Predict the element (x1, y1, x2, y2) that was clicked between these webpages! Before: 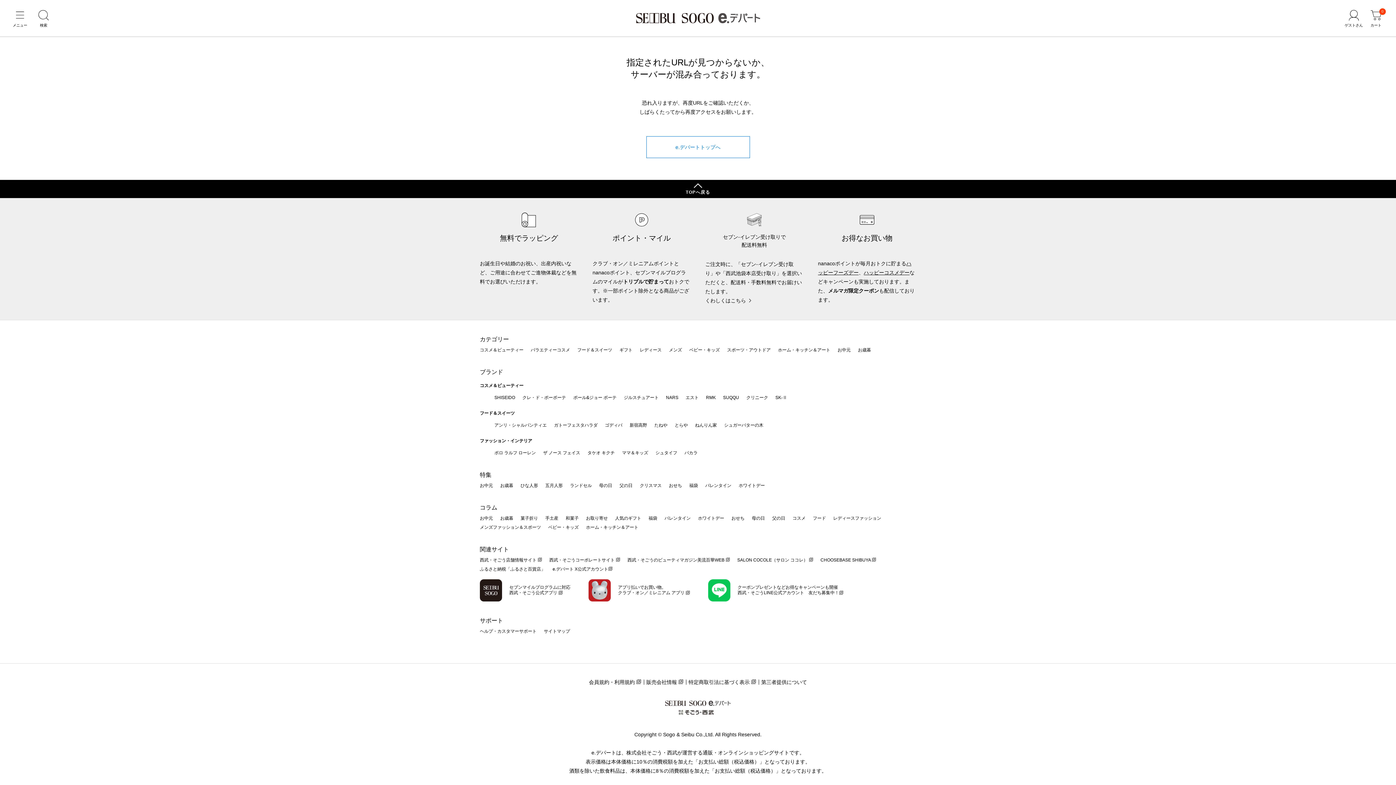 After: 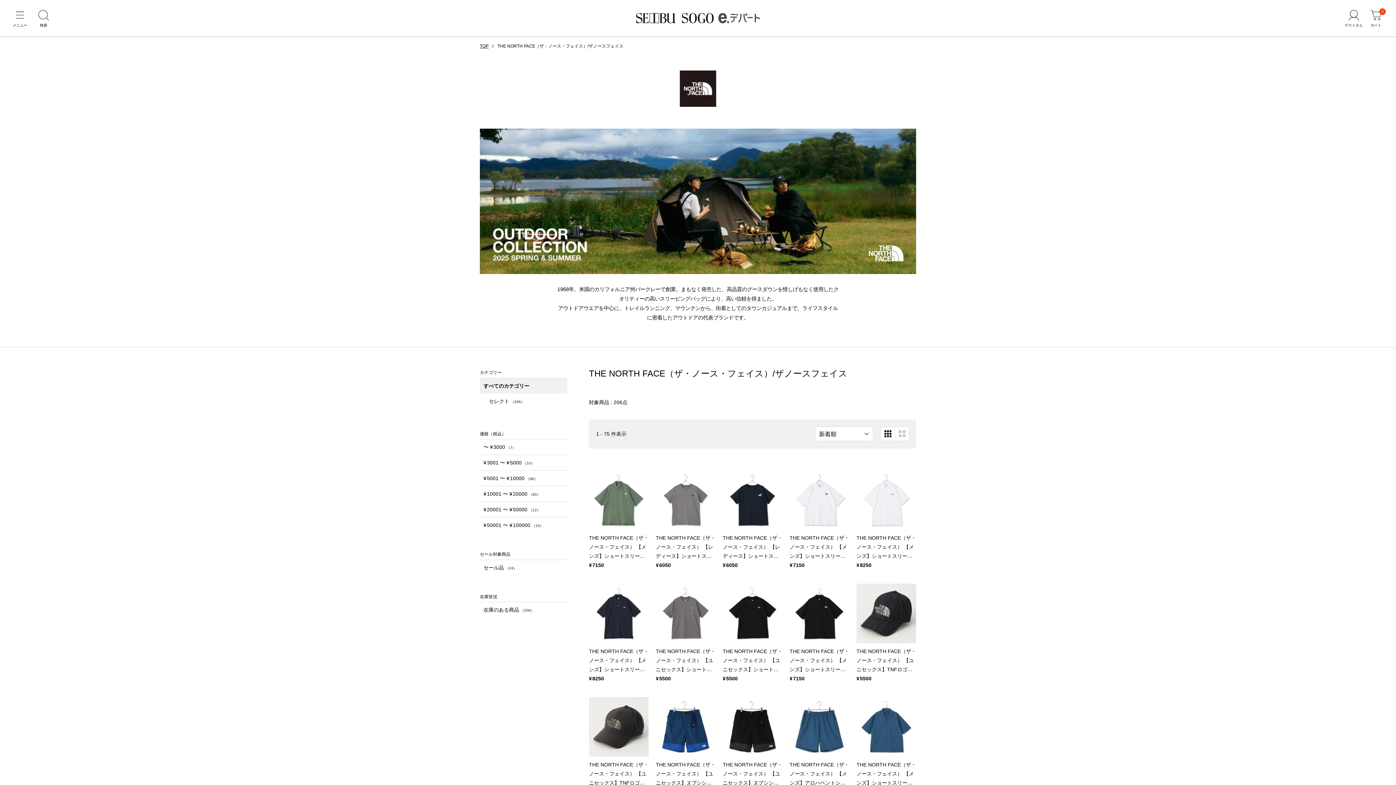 Action: bbox: (543, 450, 580, 455) label: ザ ノース フェイス